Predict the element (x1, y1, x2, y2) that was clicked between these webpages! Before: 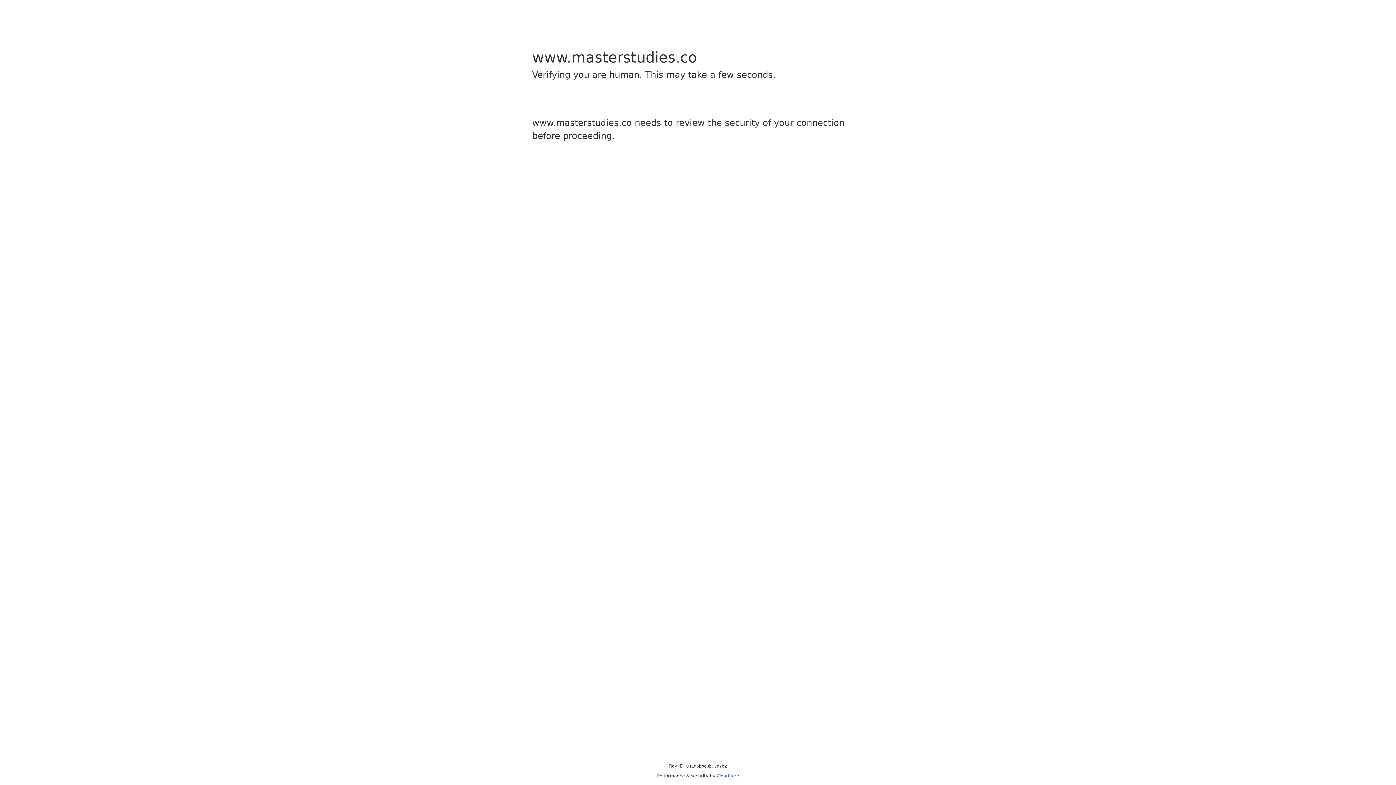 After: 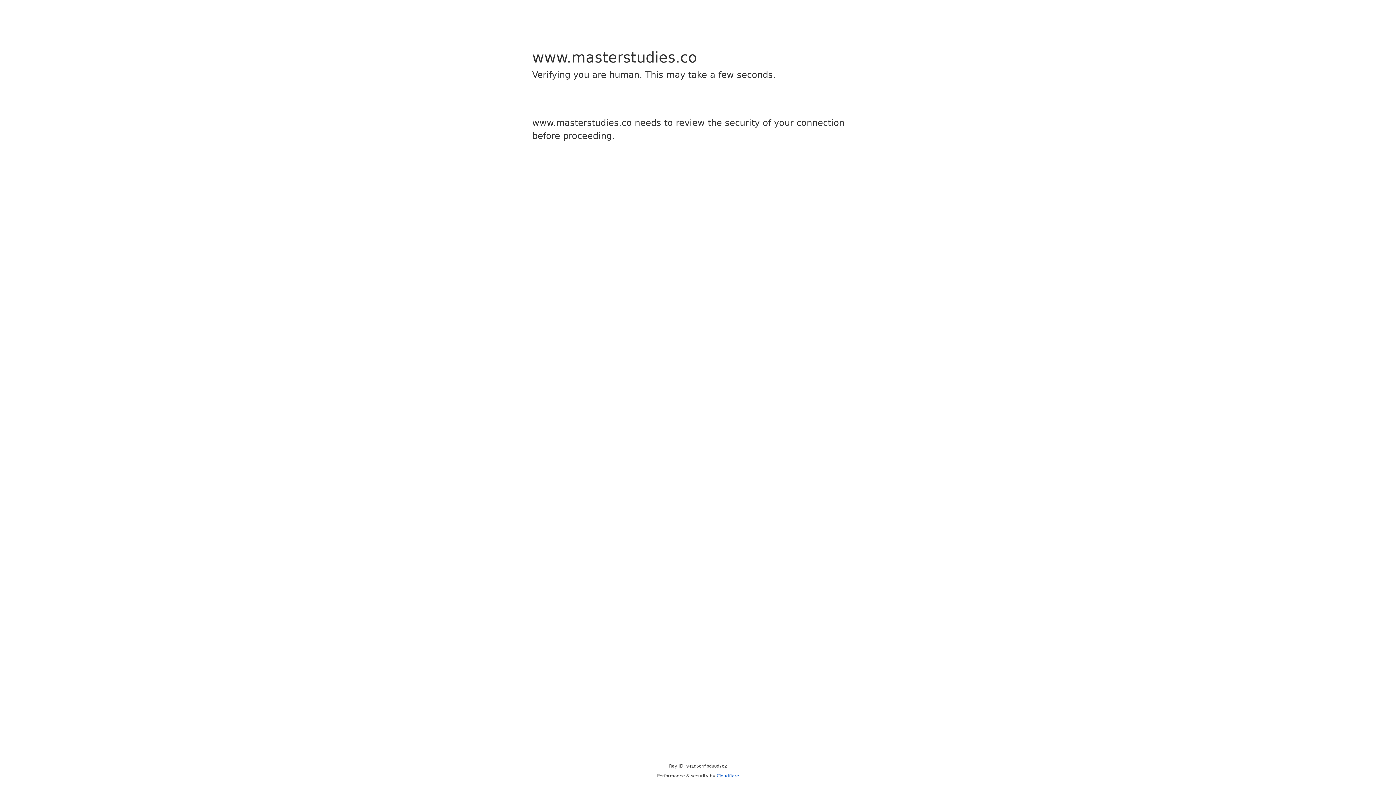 Action: bbox: (716, 773, 739, 778) label: Cloudflare